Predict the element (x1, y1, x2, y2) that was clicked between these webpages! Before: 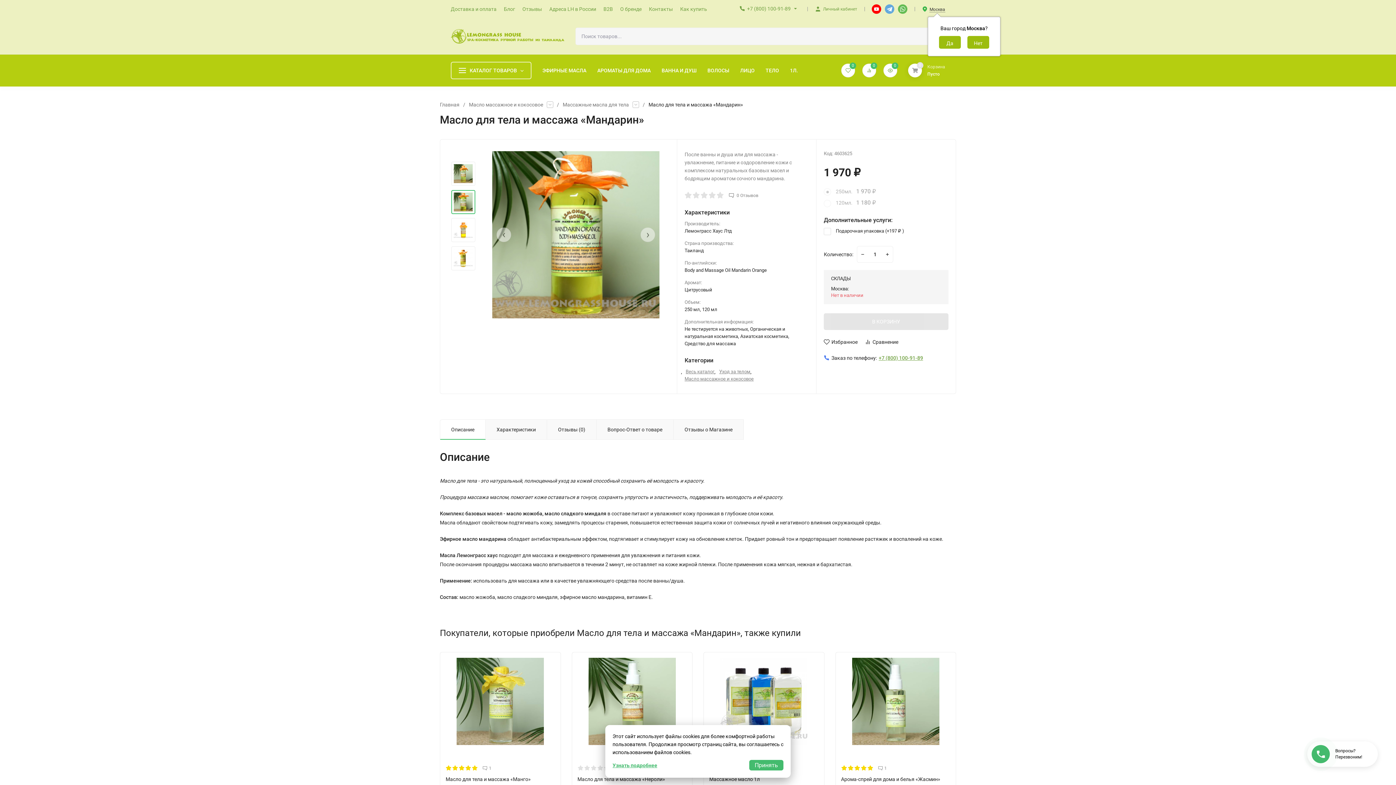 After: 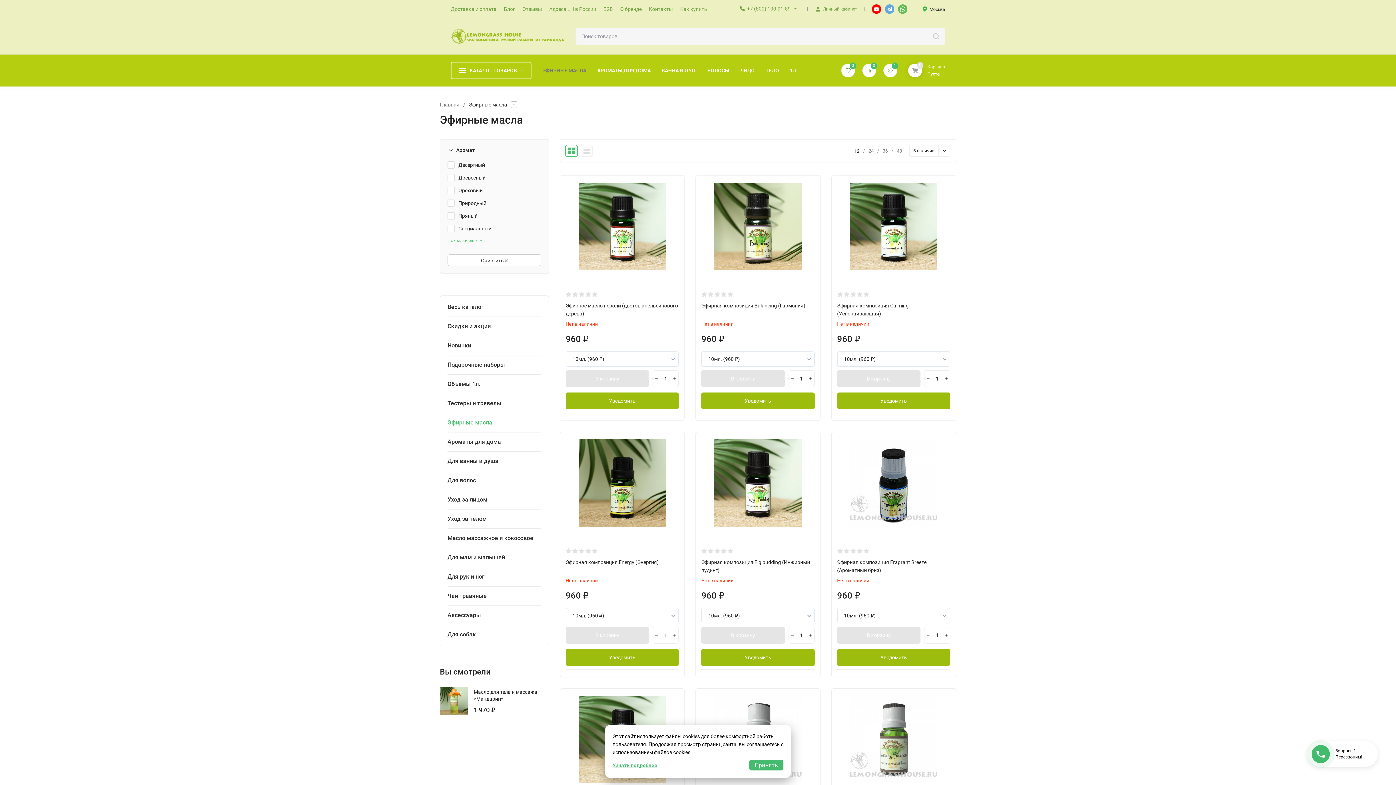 Action: label: ЭФИРНЫЕ МАСЛА bbox: (542, 68, 586, 73)